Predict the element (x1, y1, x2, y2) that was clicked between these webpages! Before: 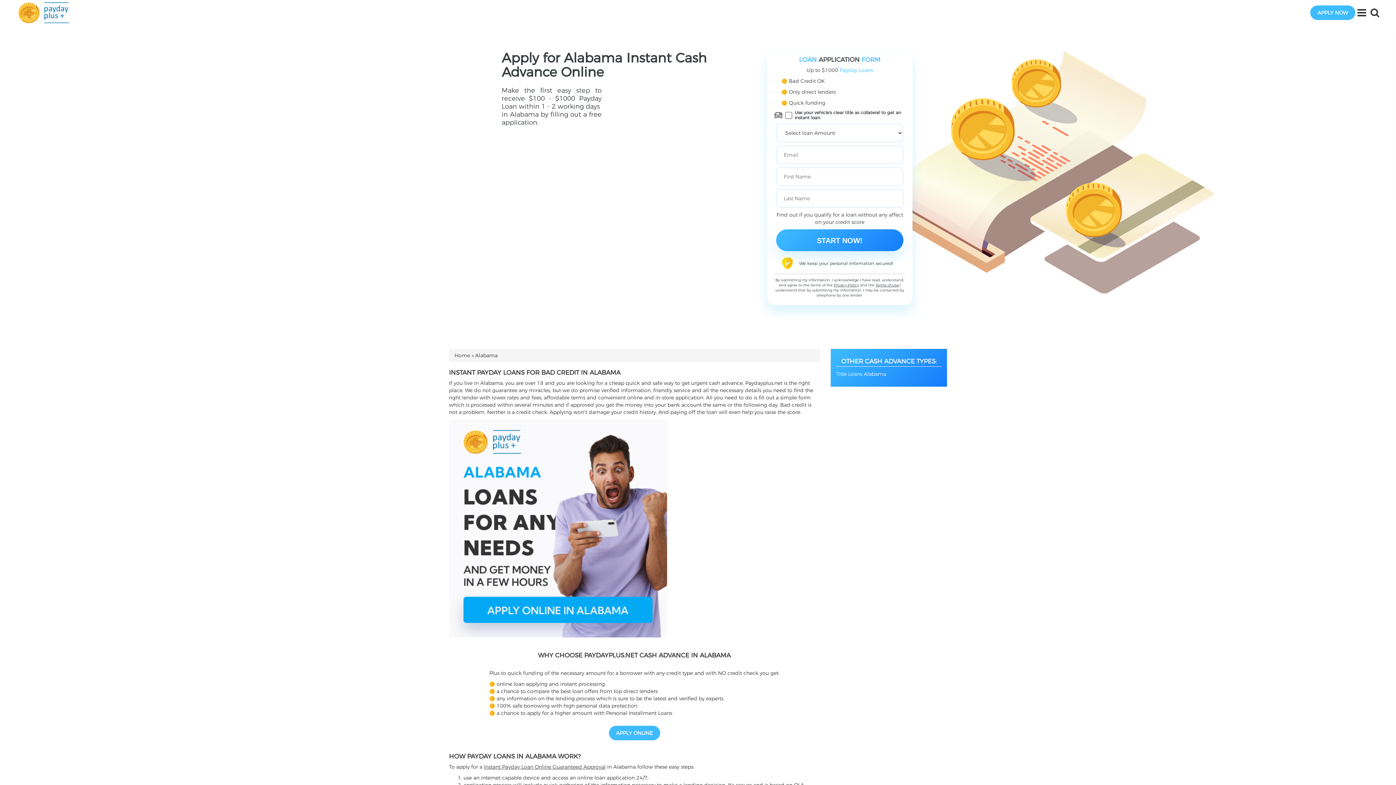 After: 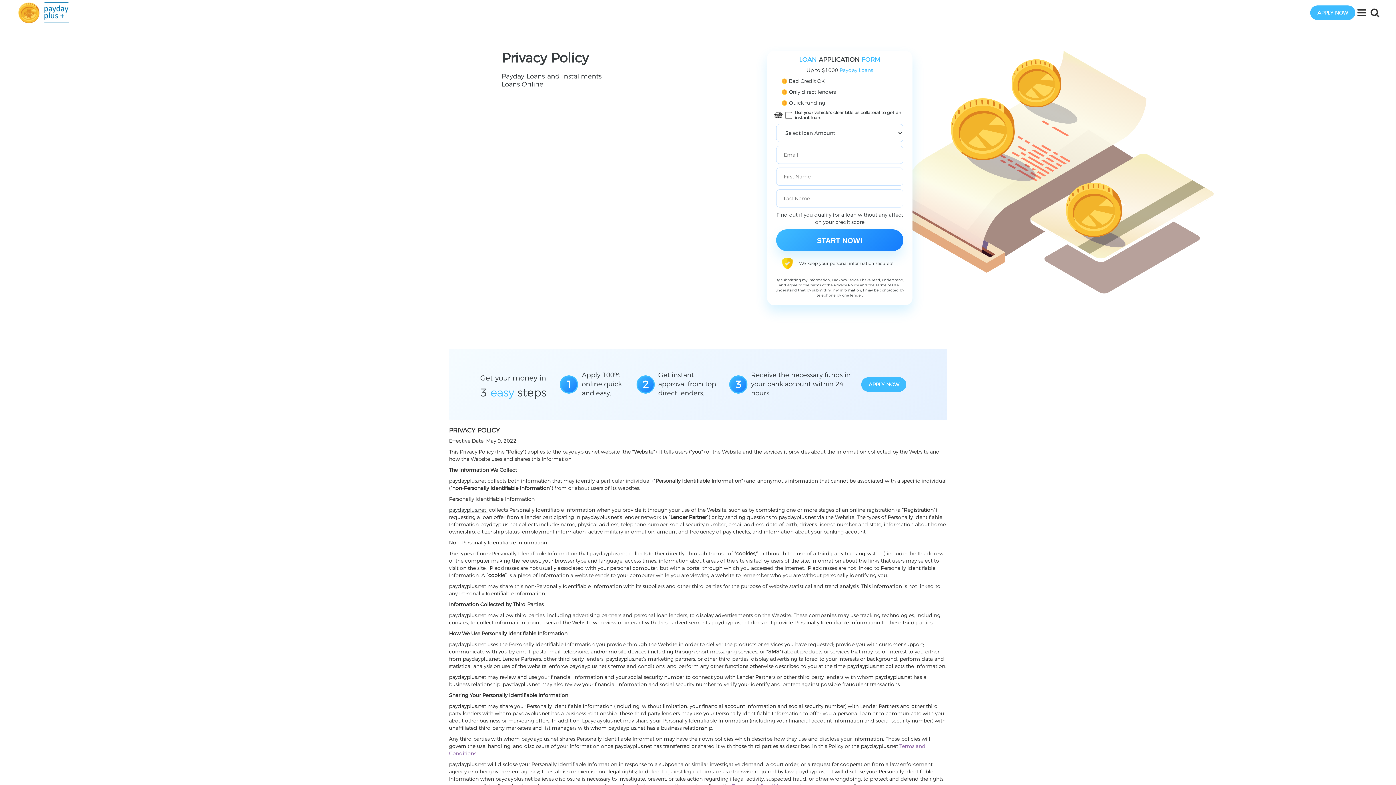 Action: bbox: (834, 282, 859, 287) label: Privacy Policy